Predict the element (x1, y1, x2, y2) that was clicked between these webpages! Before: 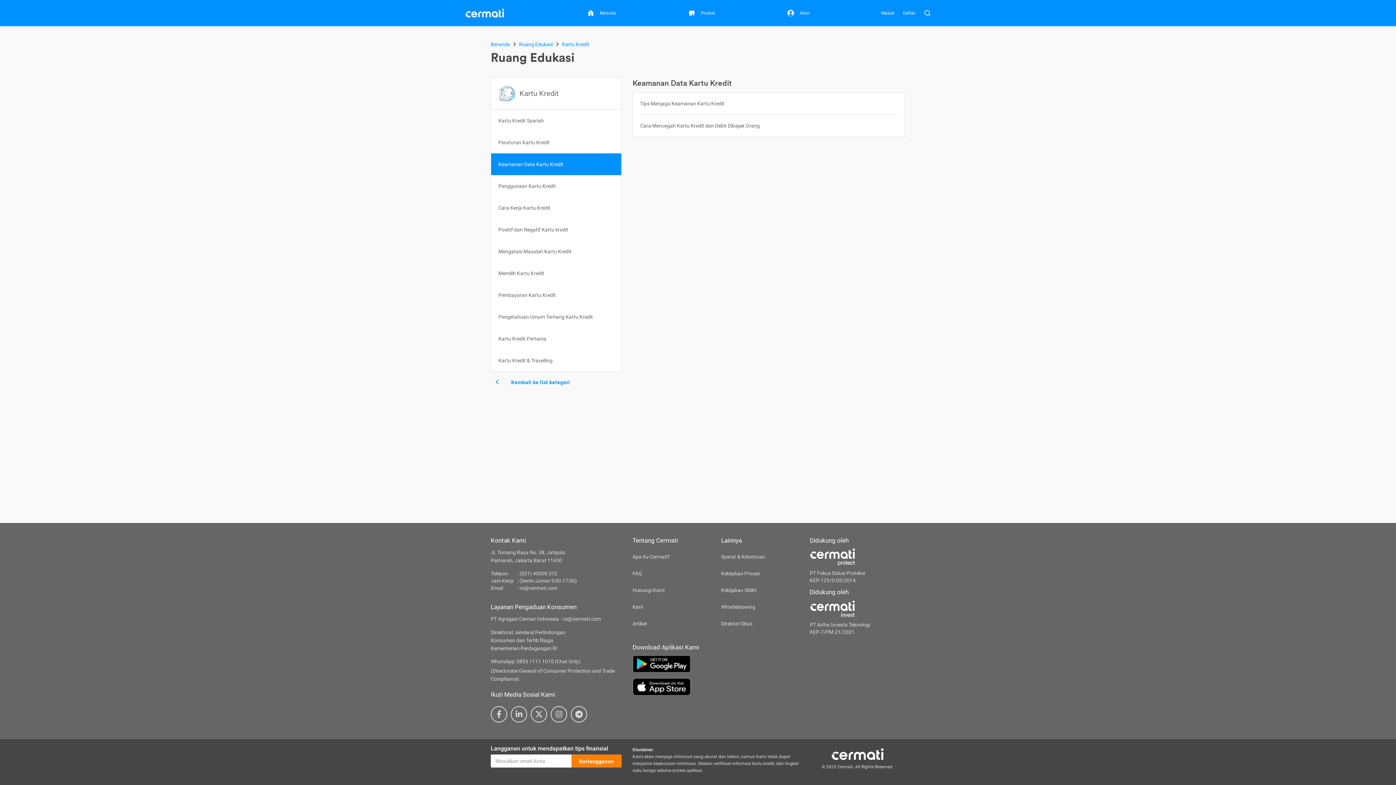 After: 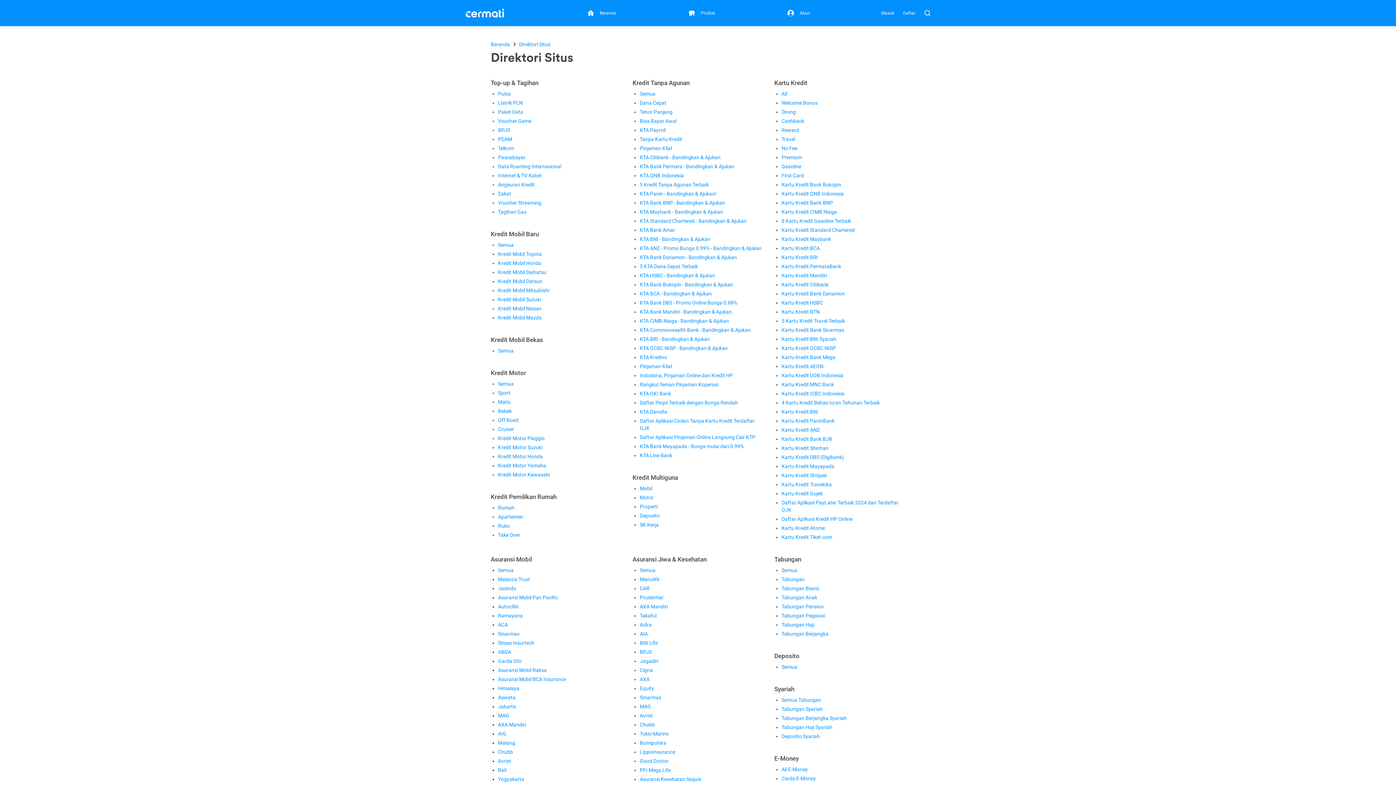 Action: label: Direktori Situs bbox: (721, 621, 752, 626)